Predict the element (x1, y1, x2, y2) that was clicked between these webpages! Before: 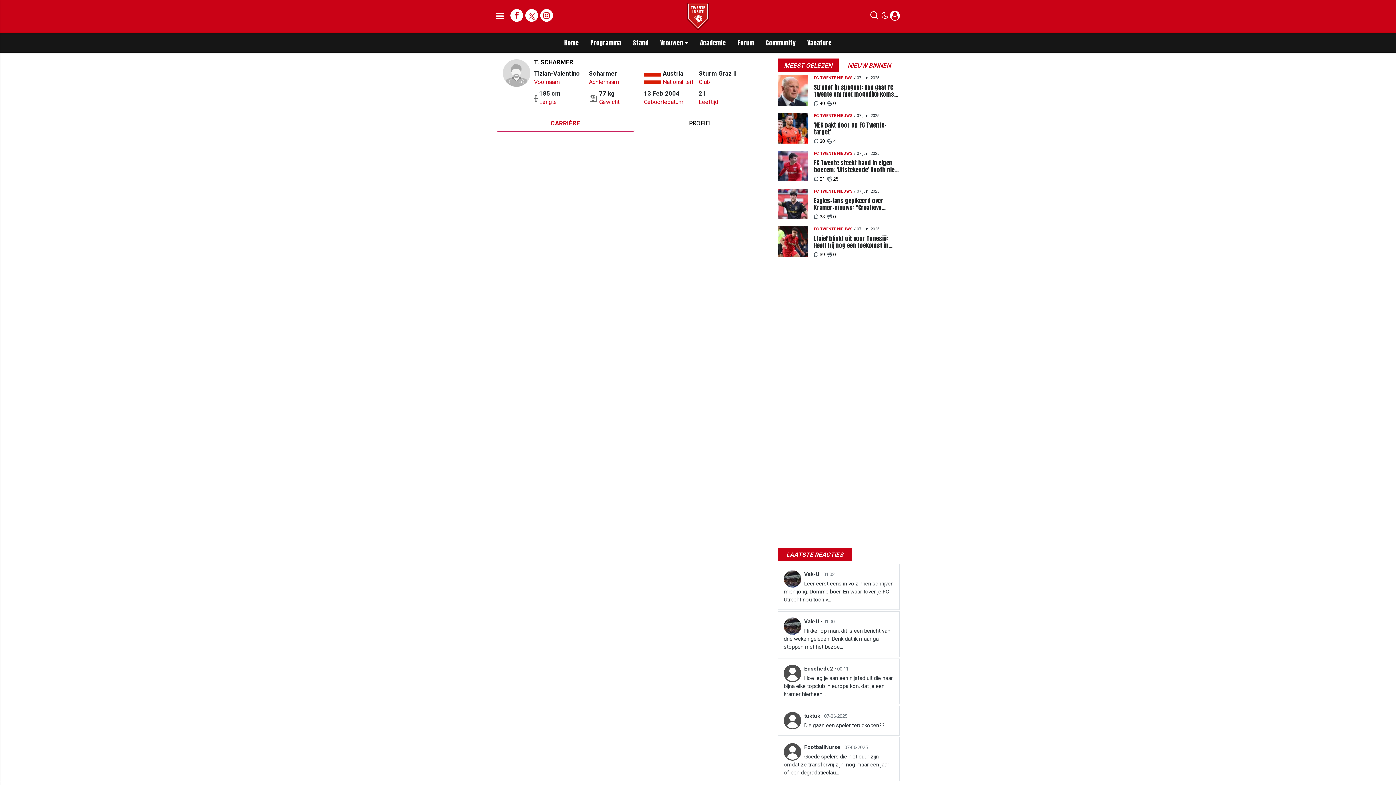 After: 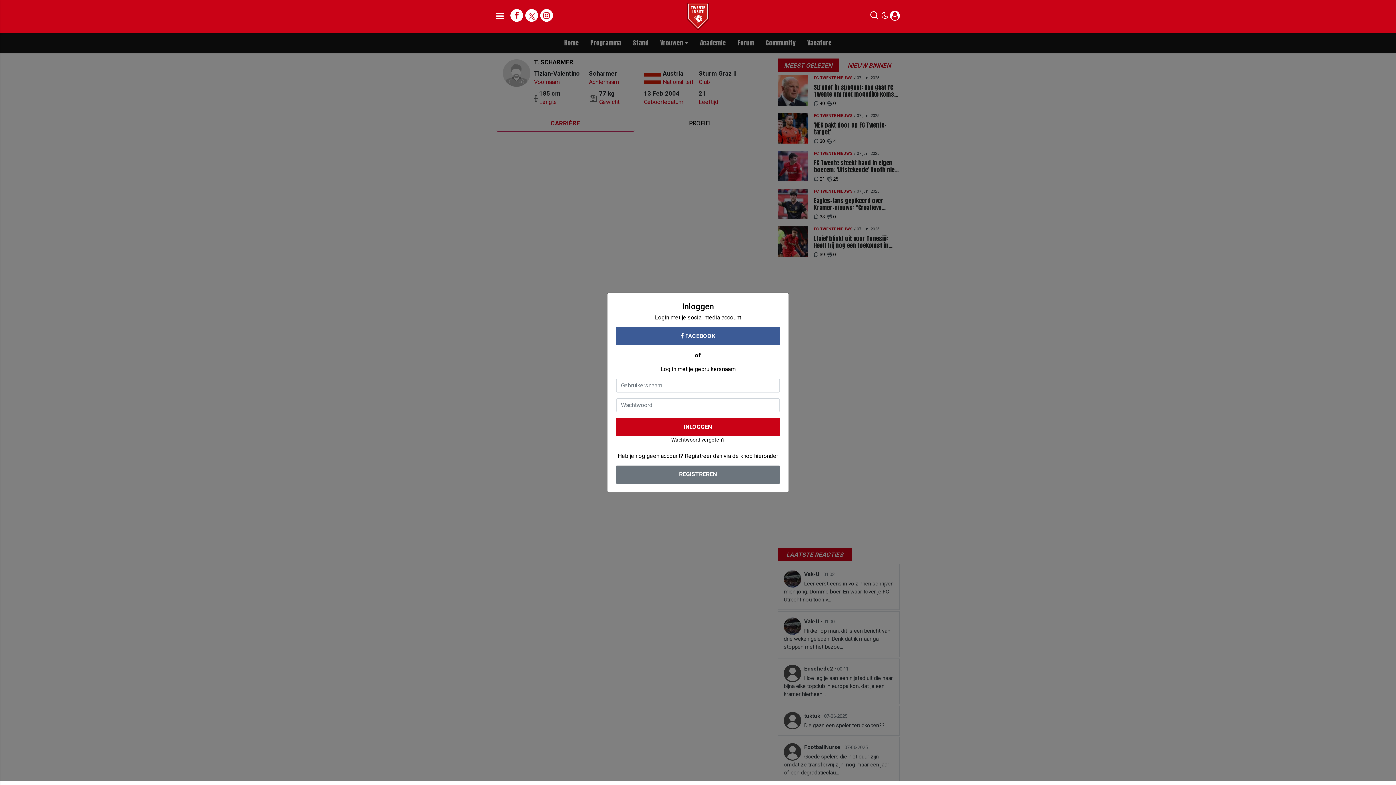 Action: bbox: (888, 3, 900, 27)